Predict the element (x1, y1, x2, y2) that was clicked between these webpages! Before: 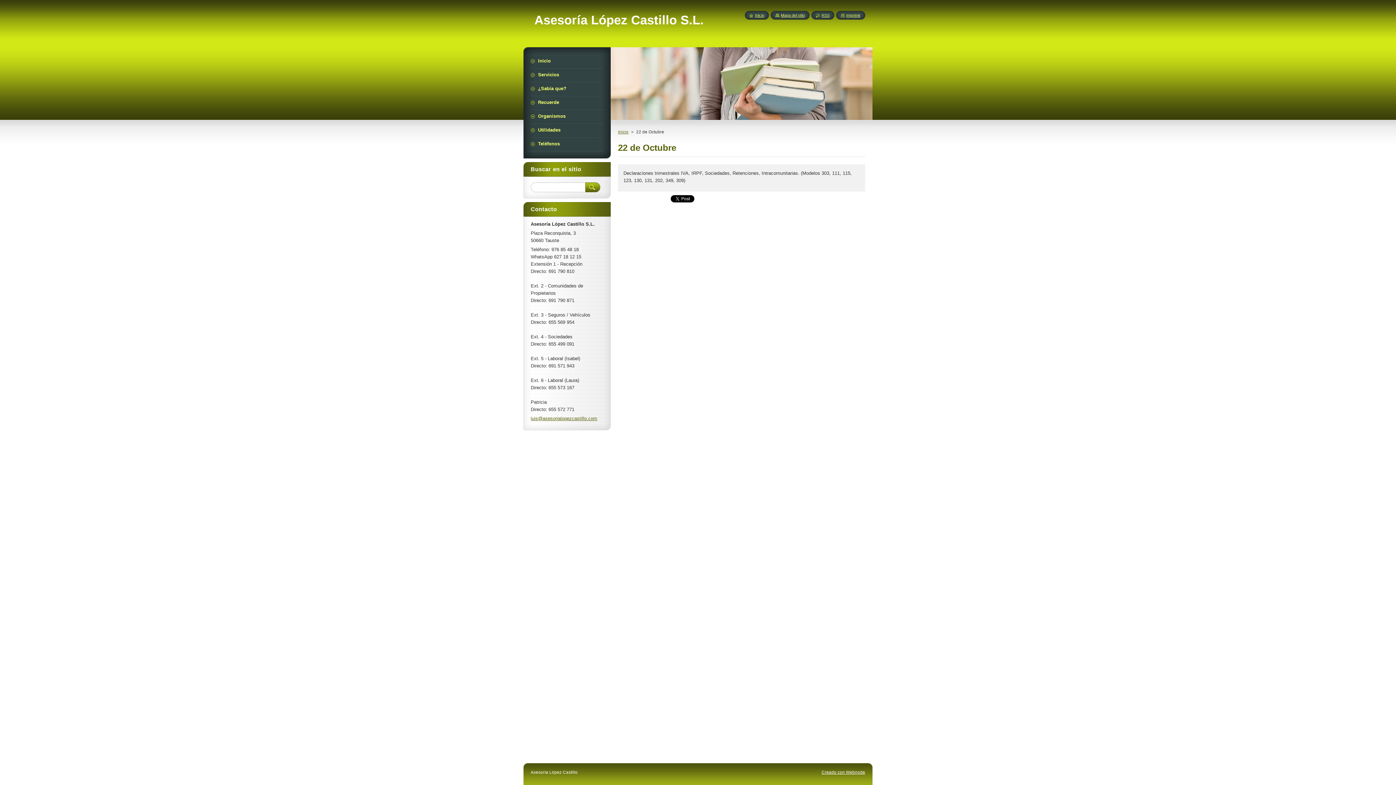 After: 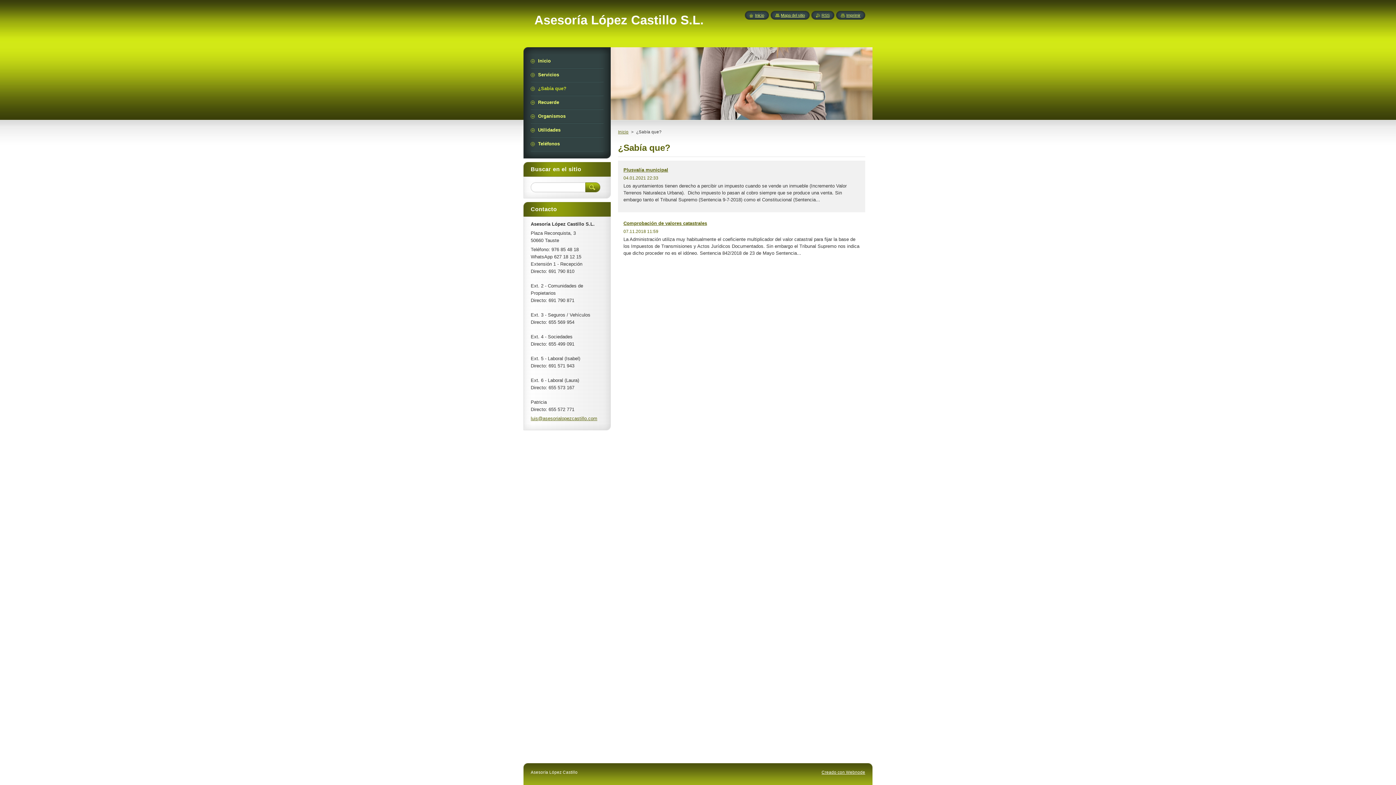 Action: label: ¿Sabía que? bbox: (530, 82, 603, 95)